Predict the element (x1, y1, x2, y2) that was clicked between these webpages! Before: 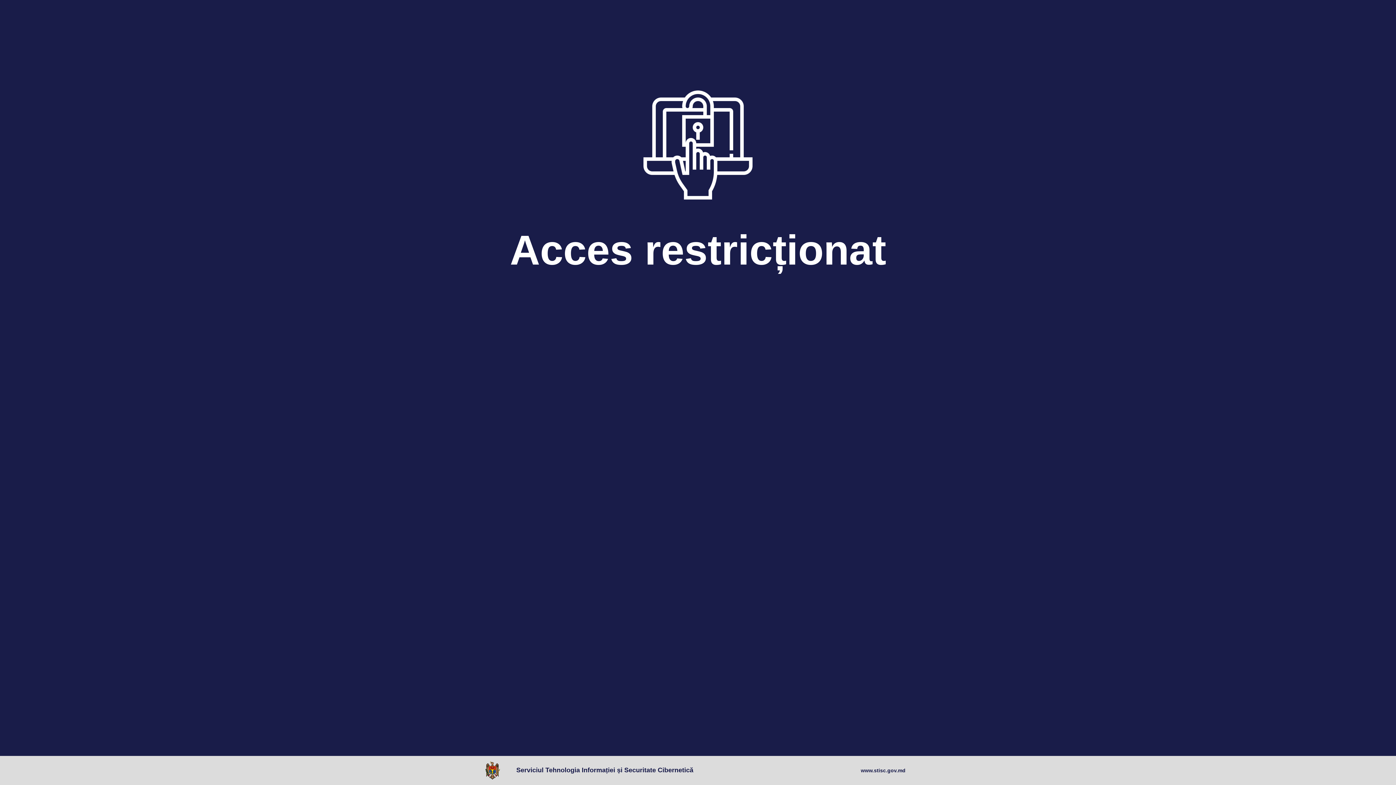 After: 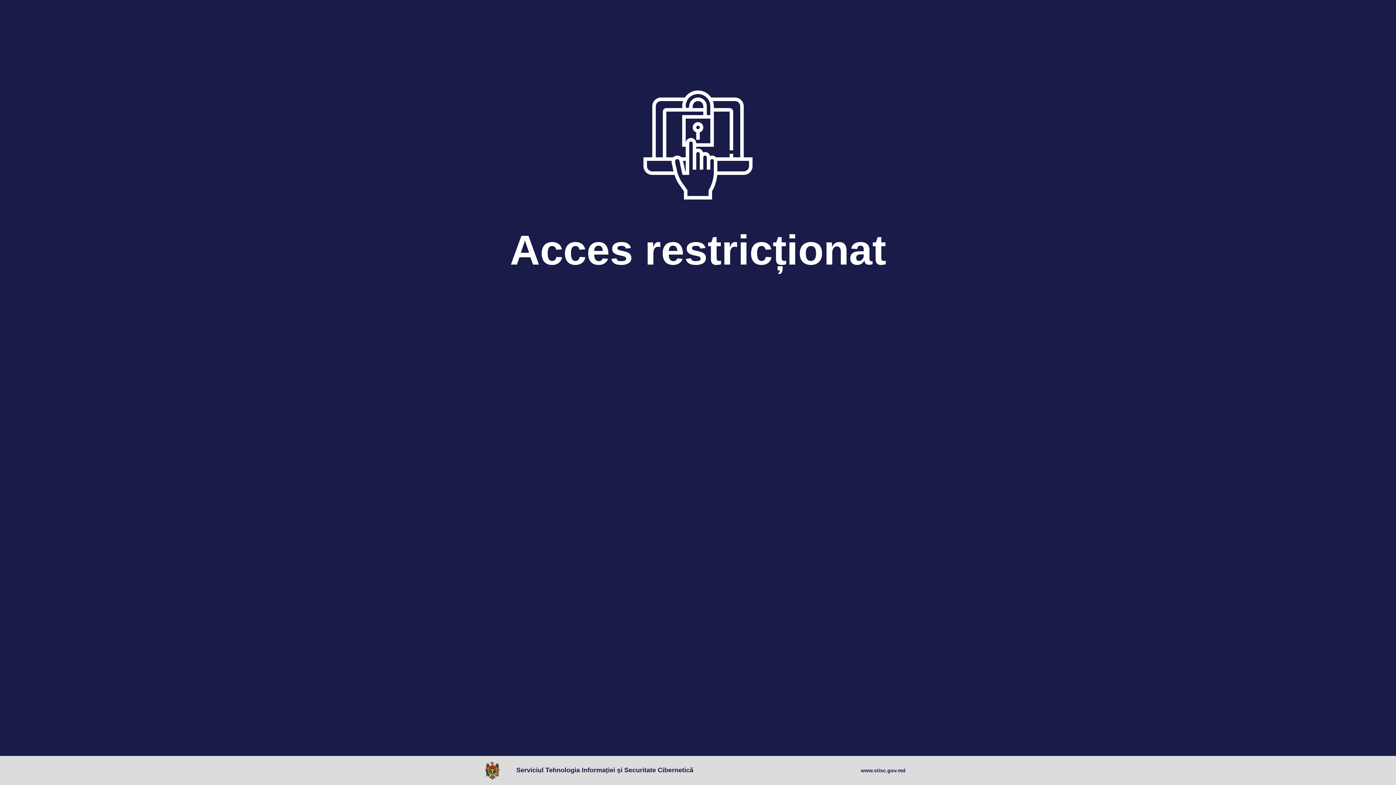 Action: label: www.stisc.gov.md bbox: (861, 767, 905, 774)